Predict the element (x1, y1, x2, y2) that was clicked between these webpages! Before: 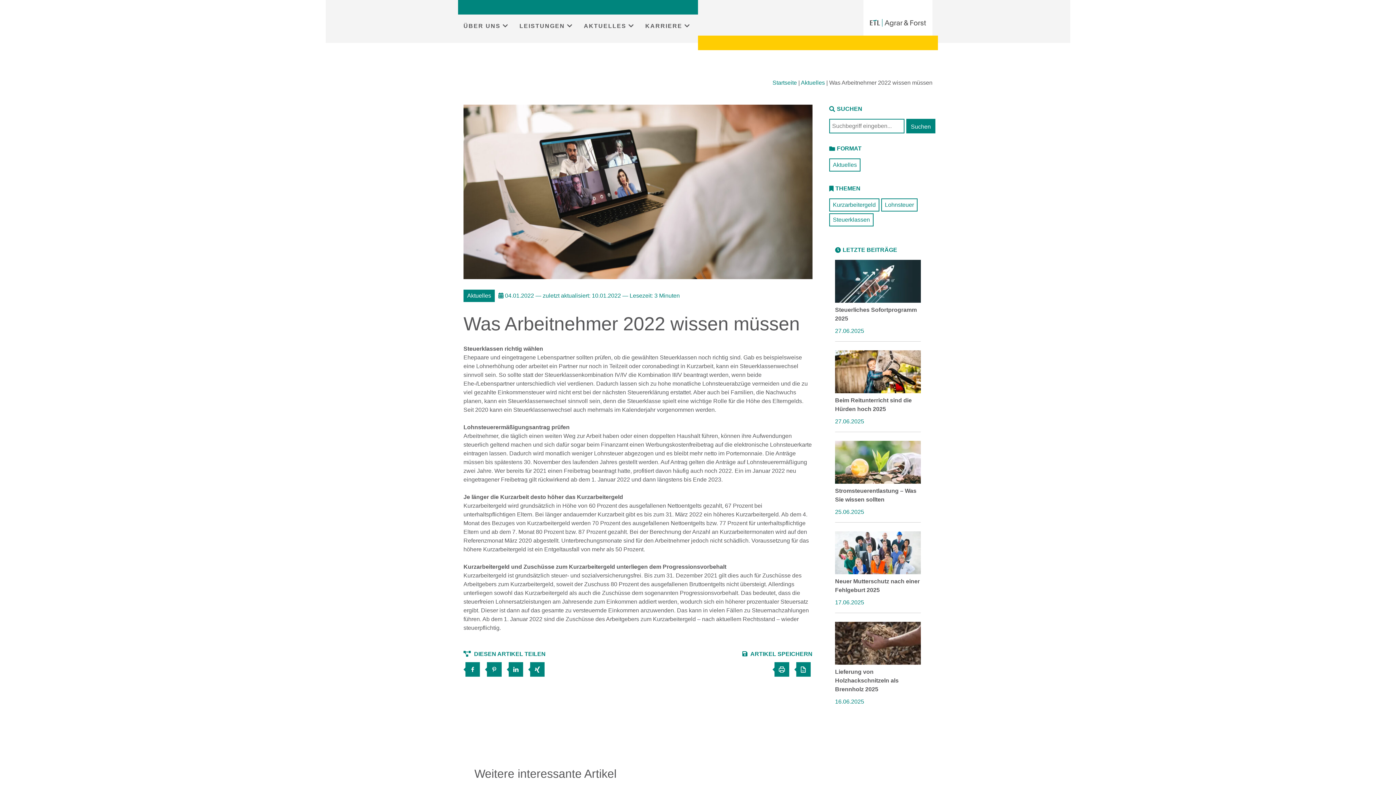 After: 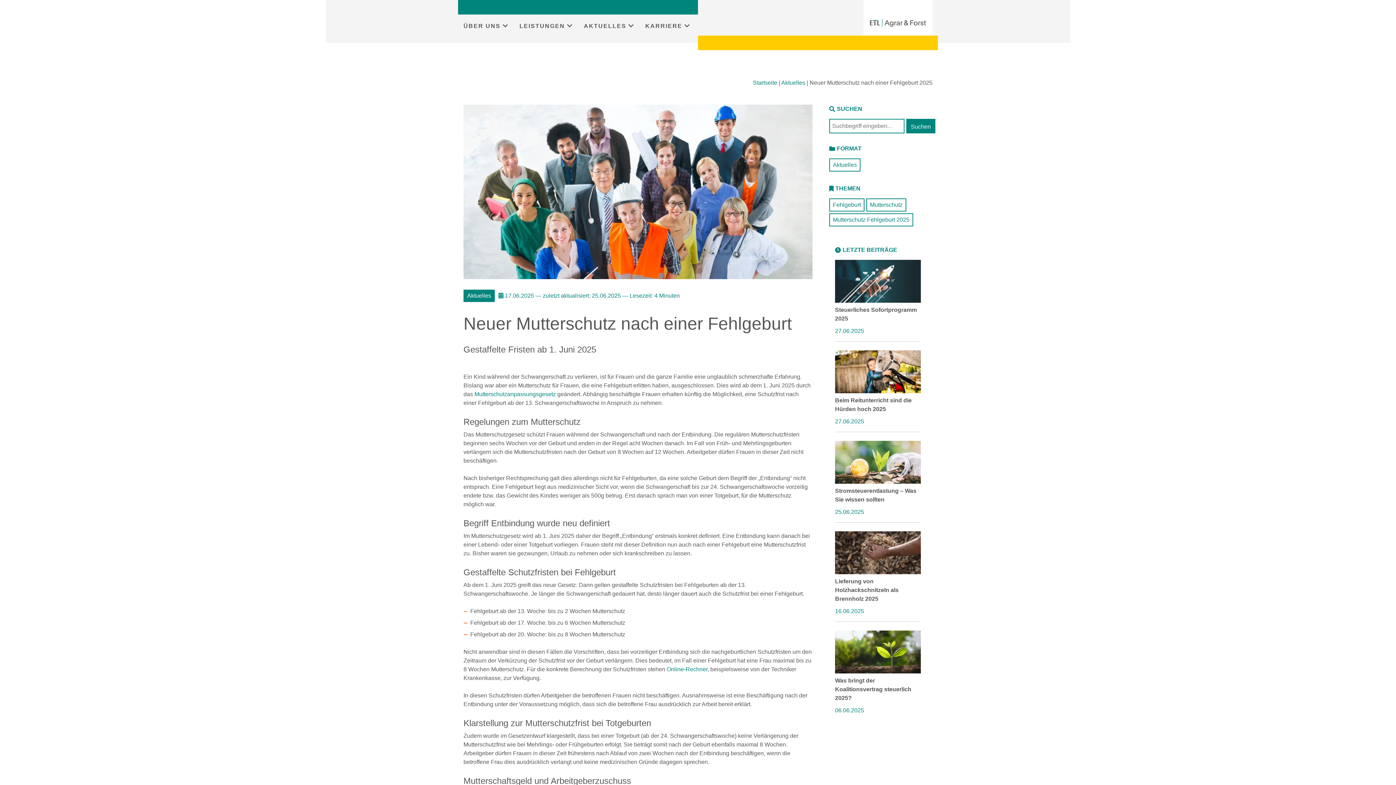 Action: bbox: (835, 531, 921, 594) label: 
Neuer Mutterschutz nach einer Fehlgeburt 2025